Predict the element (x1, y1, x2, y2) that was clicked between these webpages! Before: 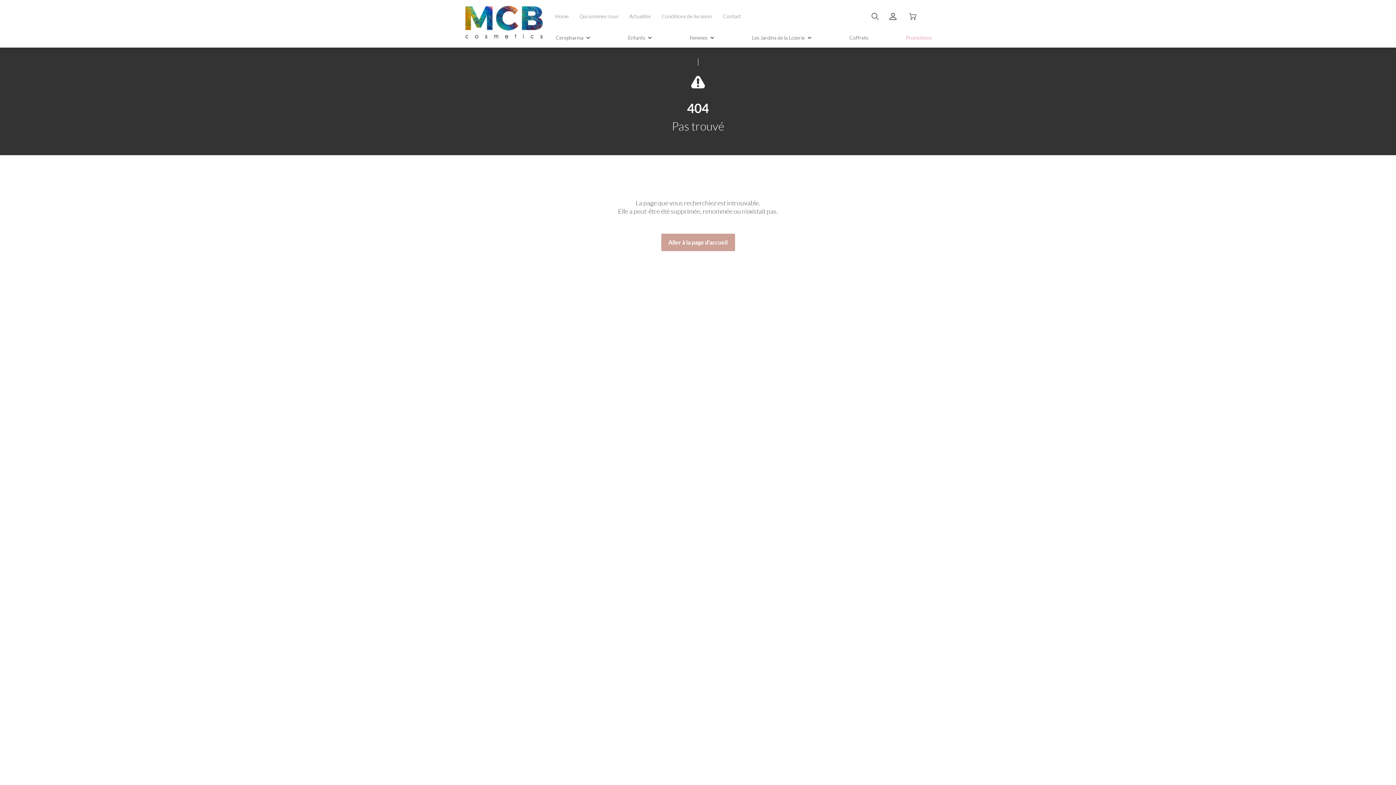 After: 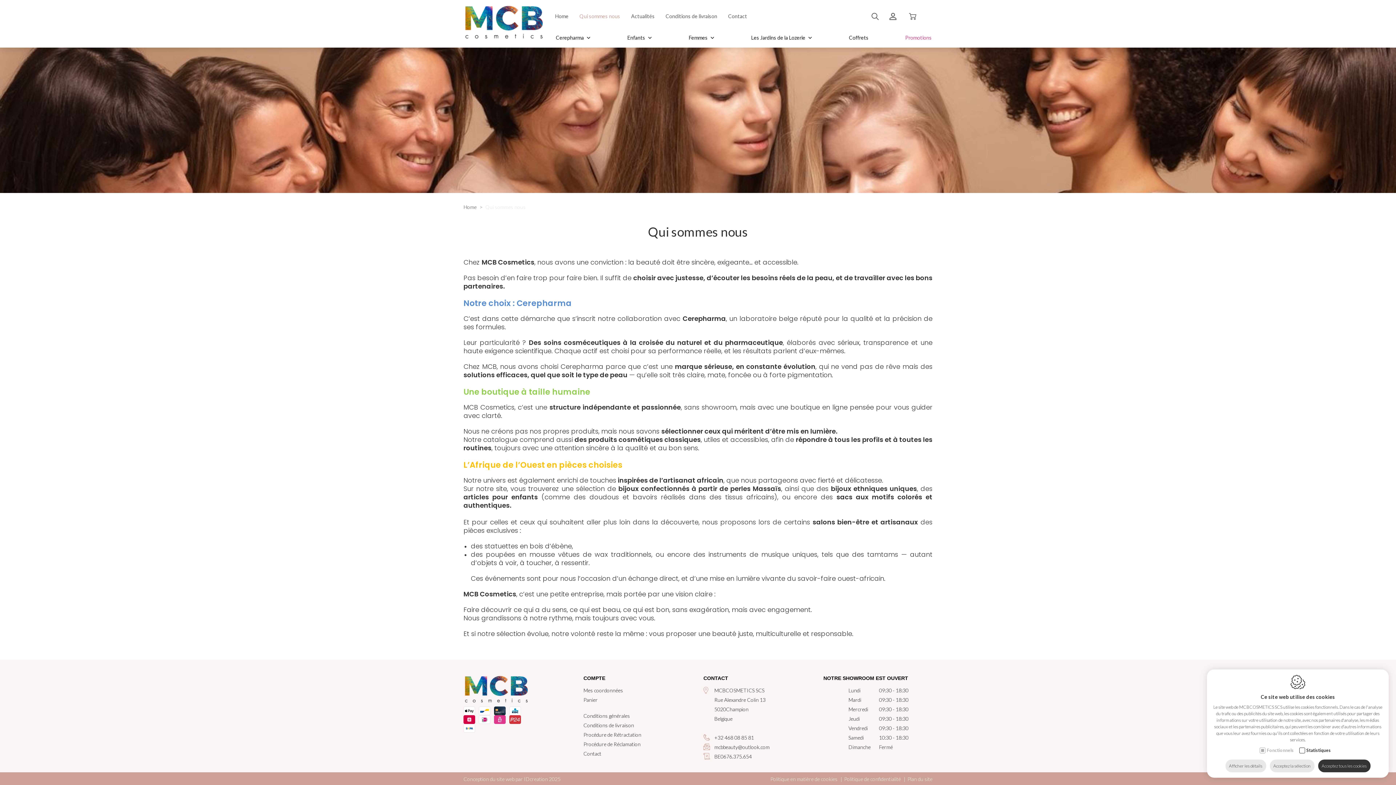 Action: label: Qui sommes nous bbox: (576, 10, 622, 21)